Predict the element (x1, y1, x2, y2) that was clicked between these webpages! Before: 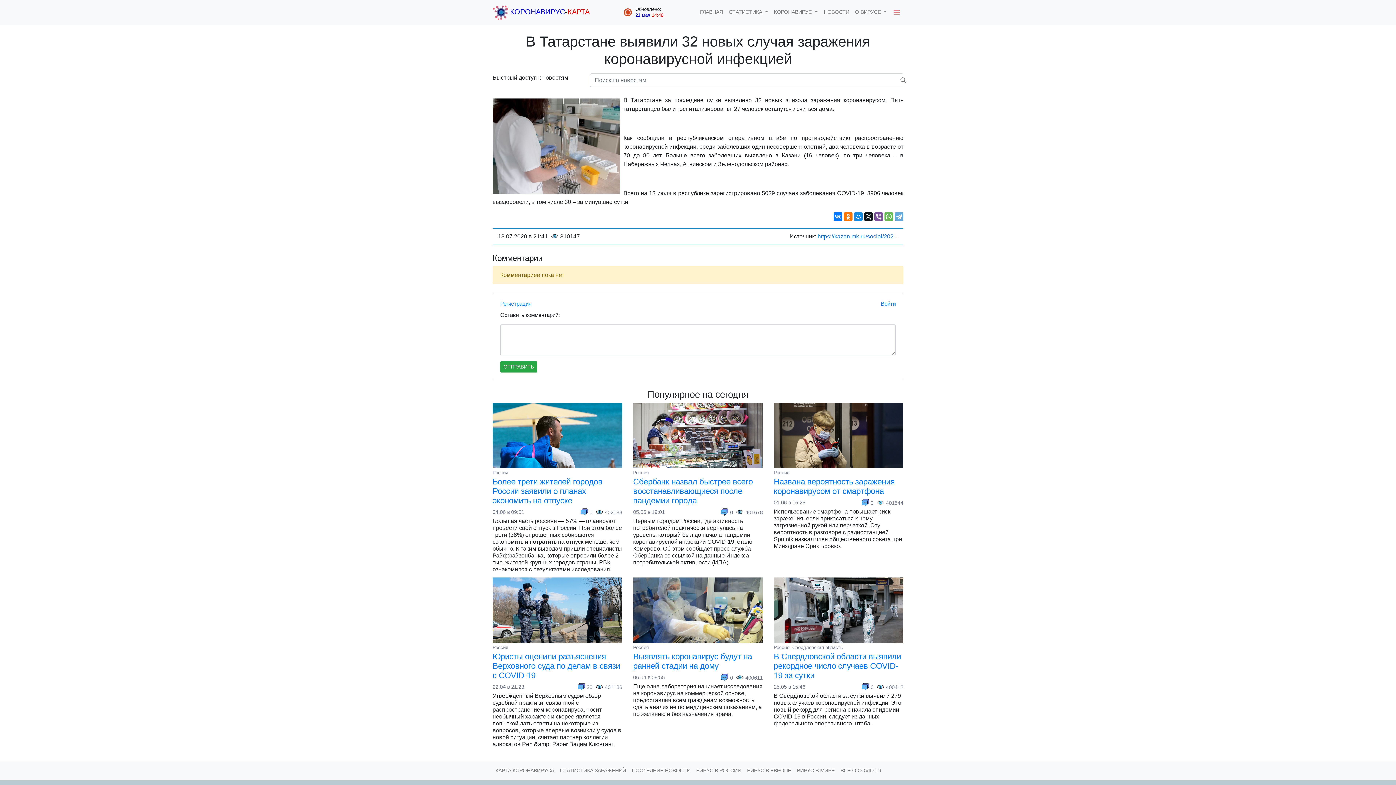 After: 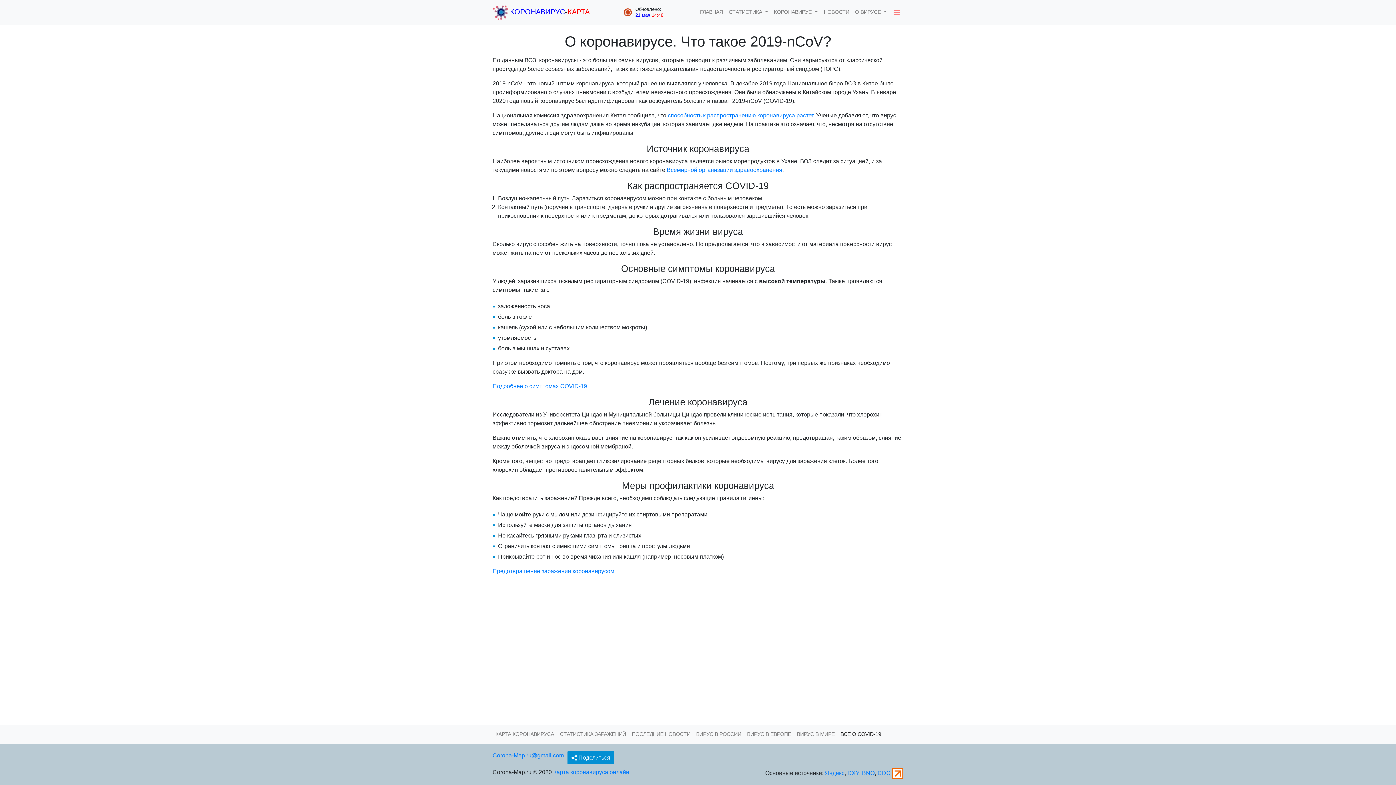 Action: bbox: (837, 764, 884, 777) label: ВСЕ О COVID-19